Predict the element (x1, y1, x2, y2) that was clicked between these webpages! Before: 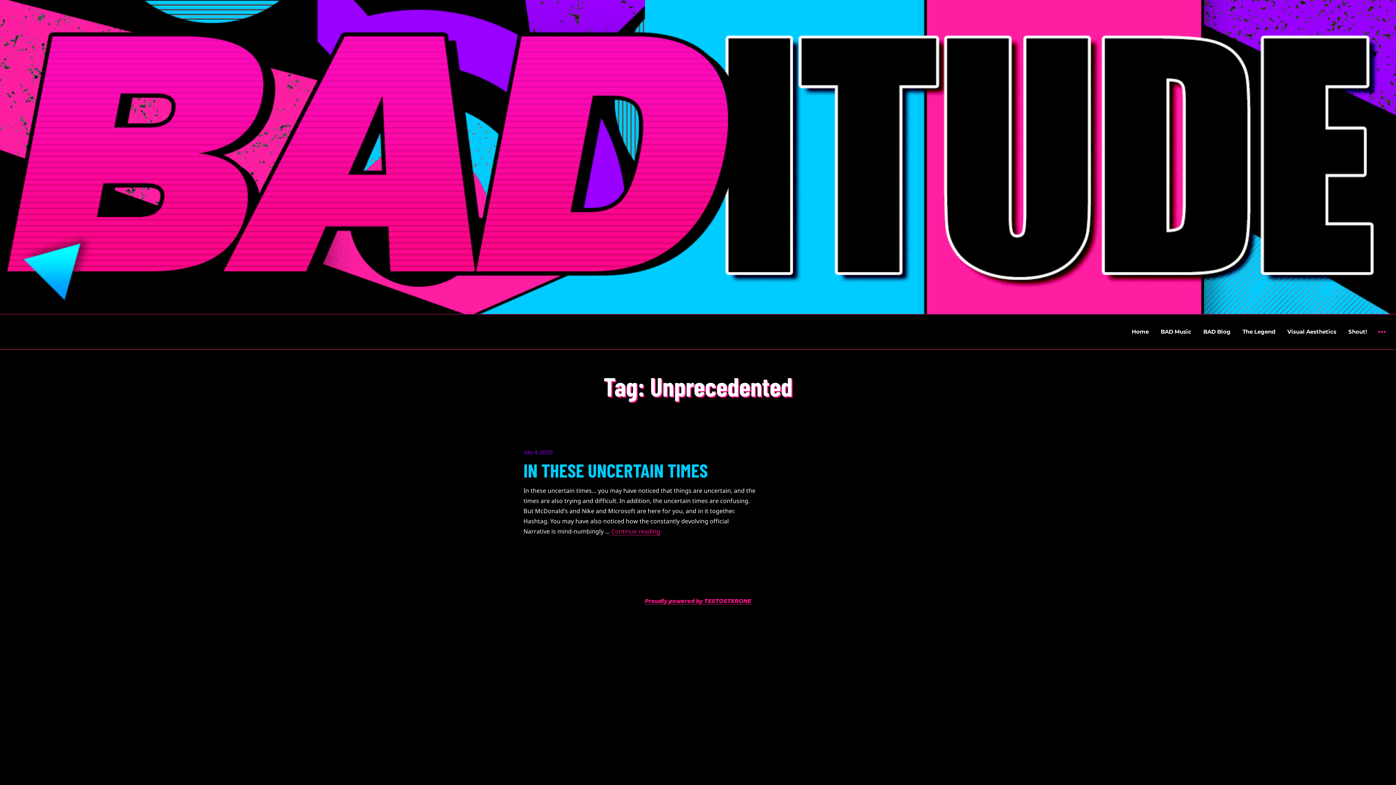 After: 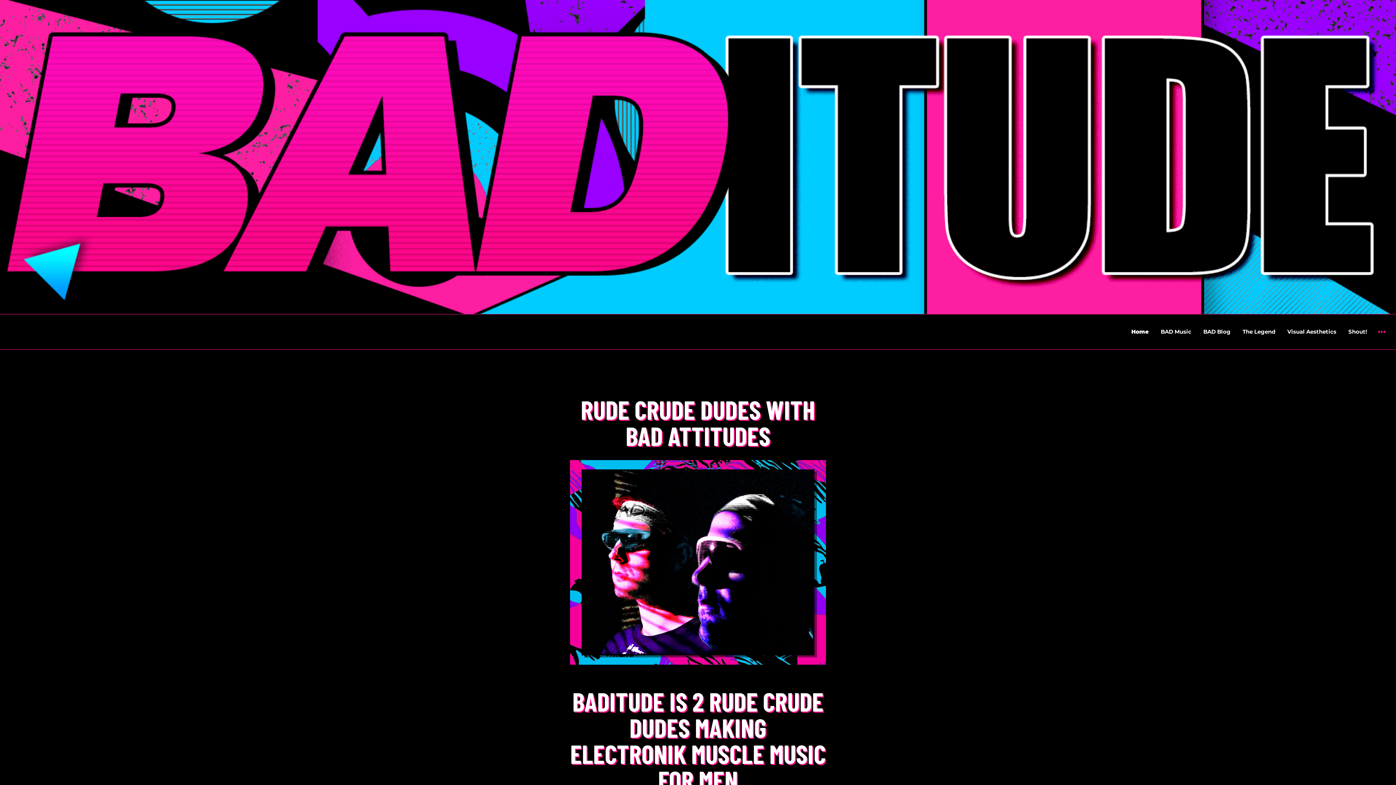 Action: label: Proudly powered by TESTOSTERONE bbox: (644, 597, 751, 604)